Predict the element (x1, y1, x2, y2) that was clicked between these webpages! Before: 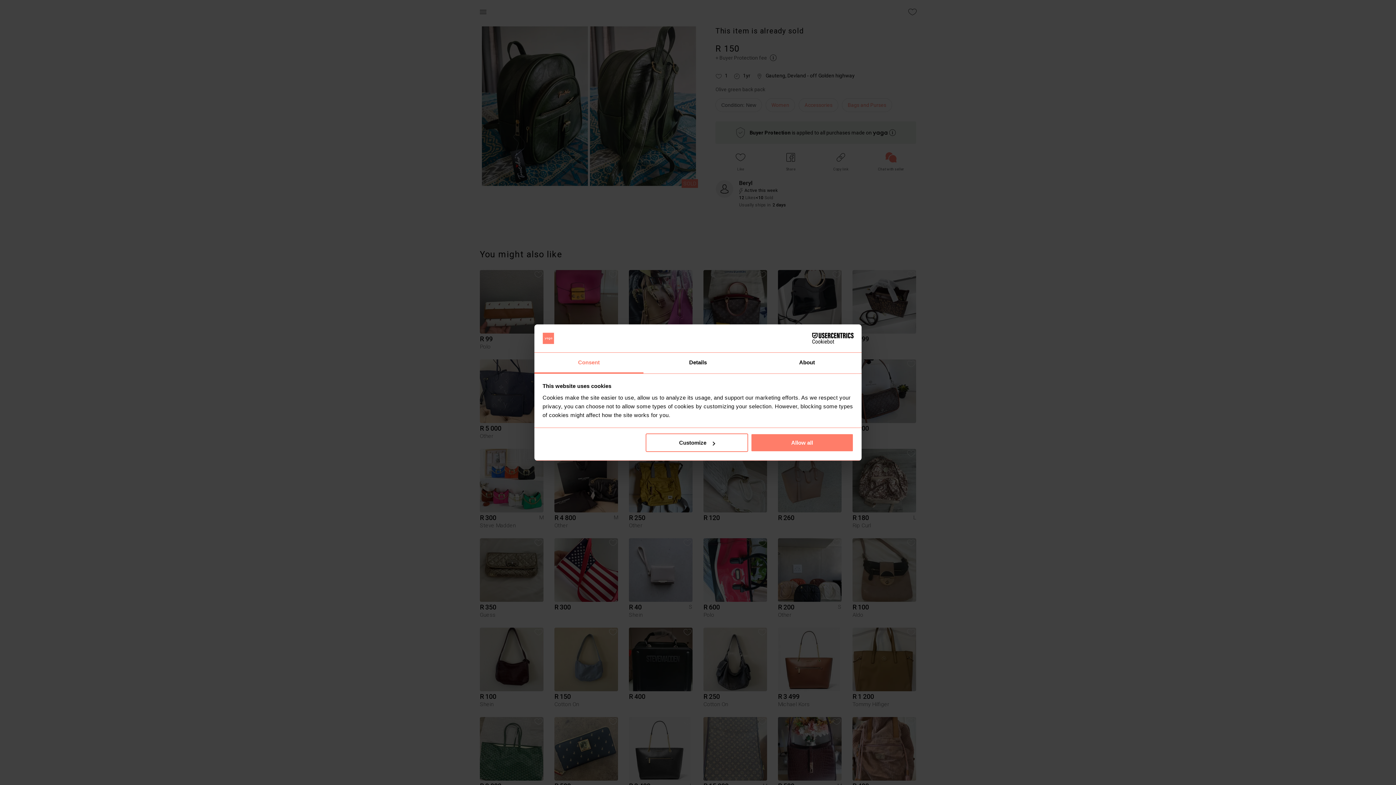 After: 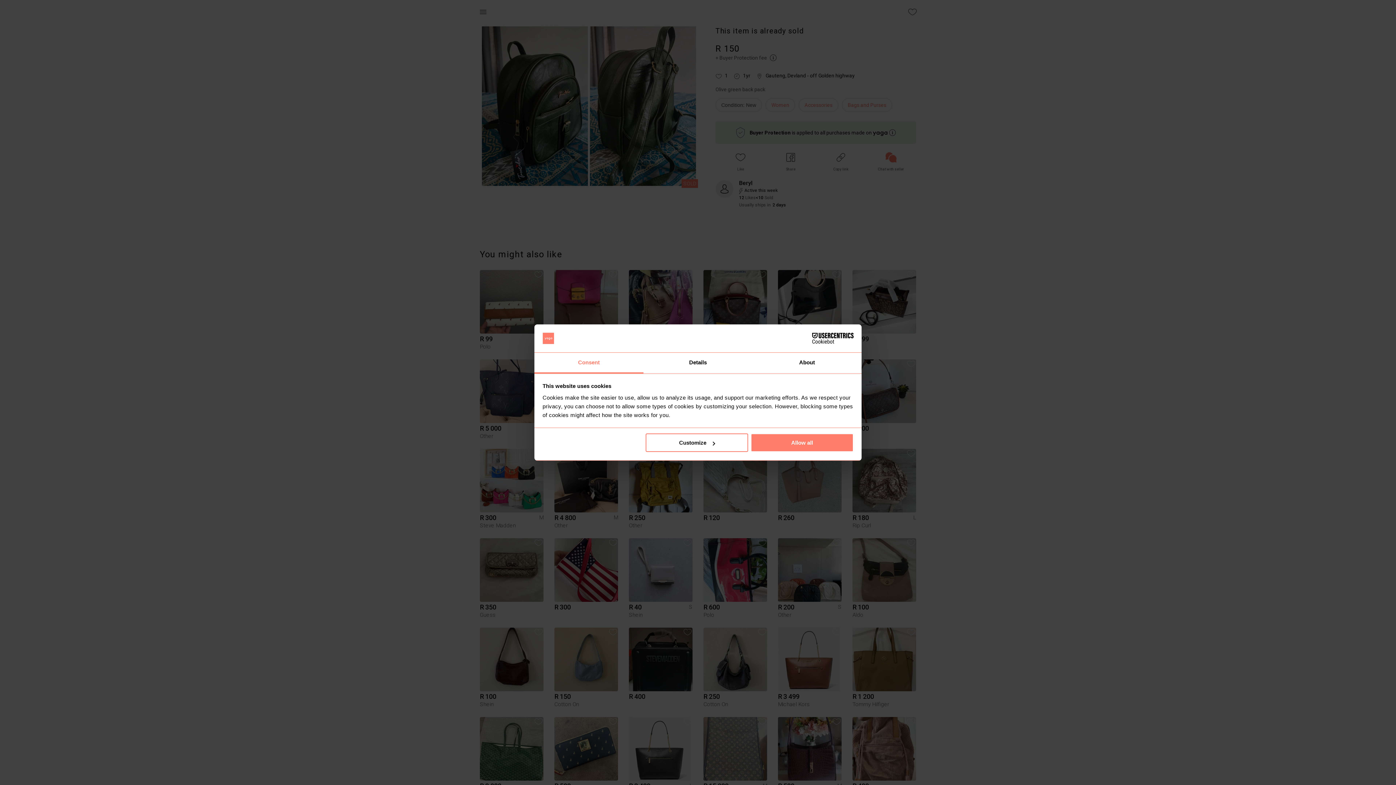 Action: bbox: (790, 333, 853, 344) label: Cookiebot - opens in a new window